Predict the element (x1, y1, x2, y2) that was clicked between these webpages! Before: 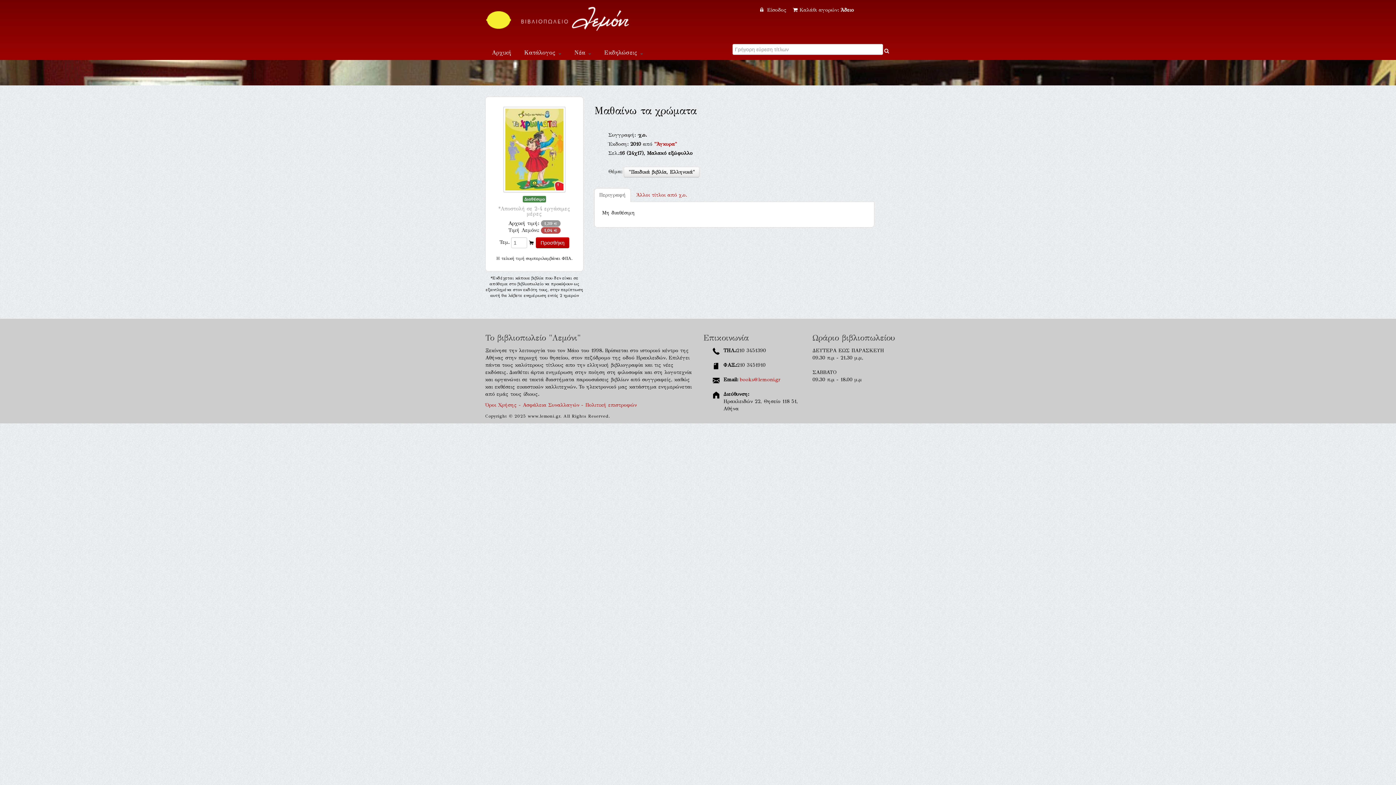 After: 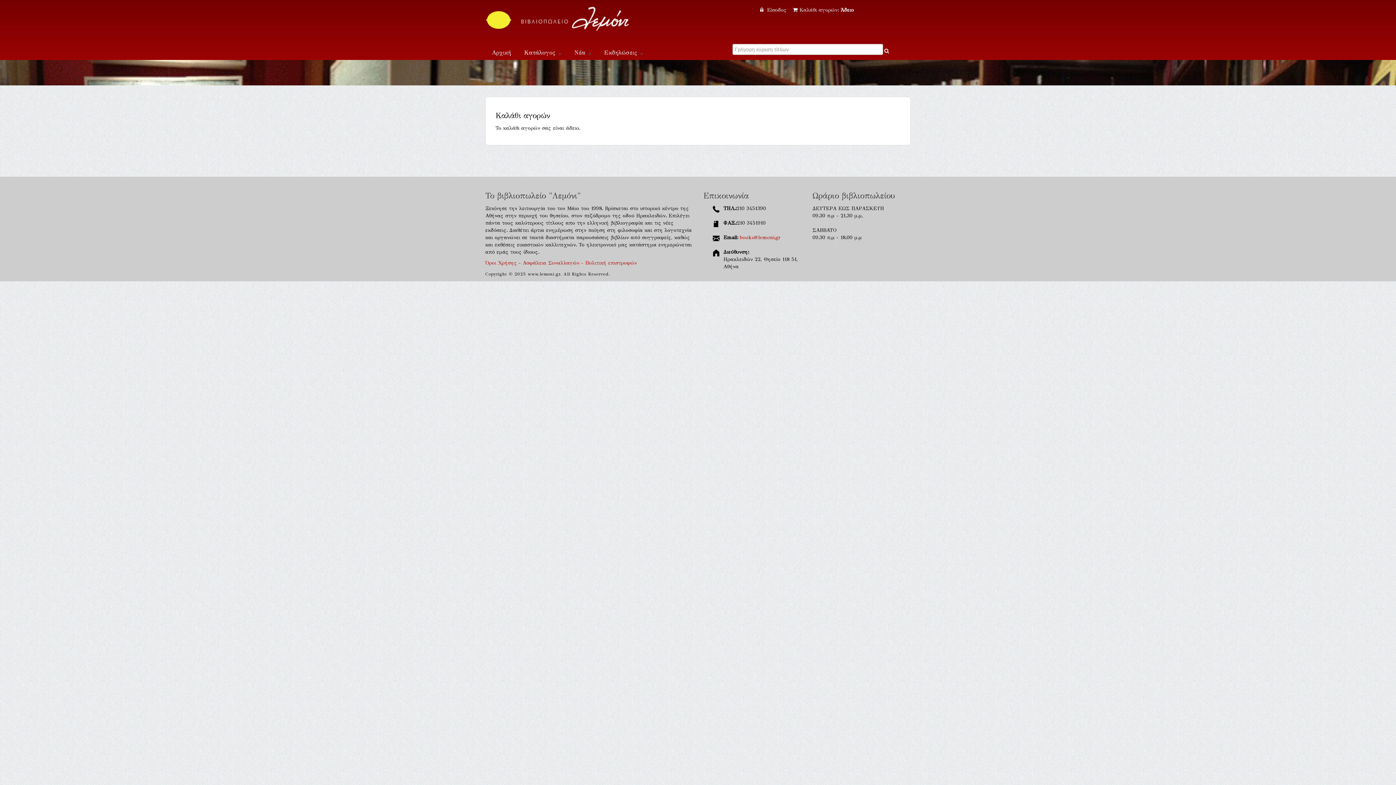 Action: bbox: (793, 6, 854, 13) label: Καλάθι αγορών: Άδειο